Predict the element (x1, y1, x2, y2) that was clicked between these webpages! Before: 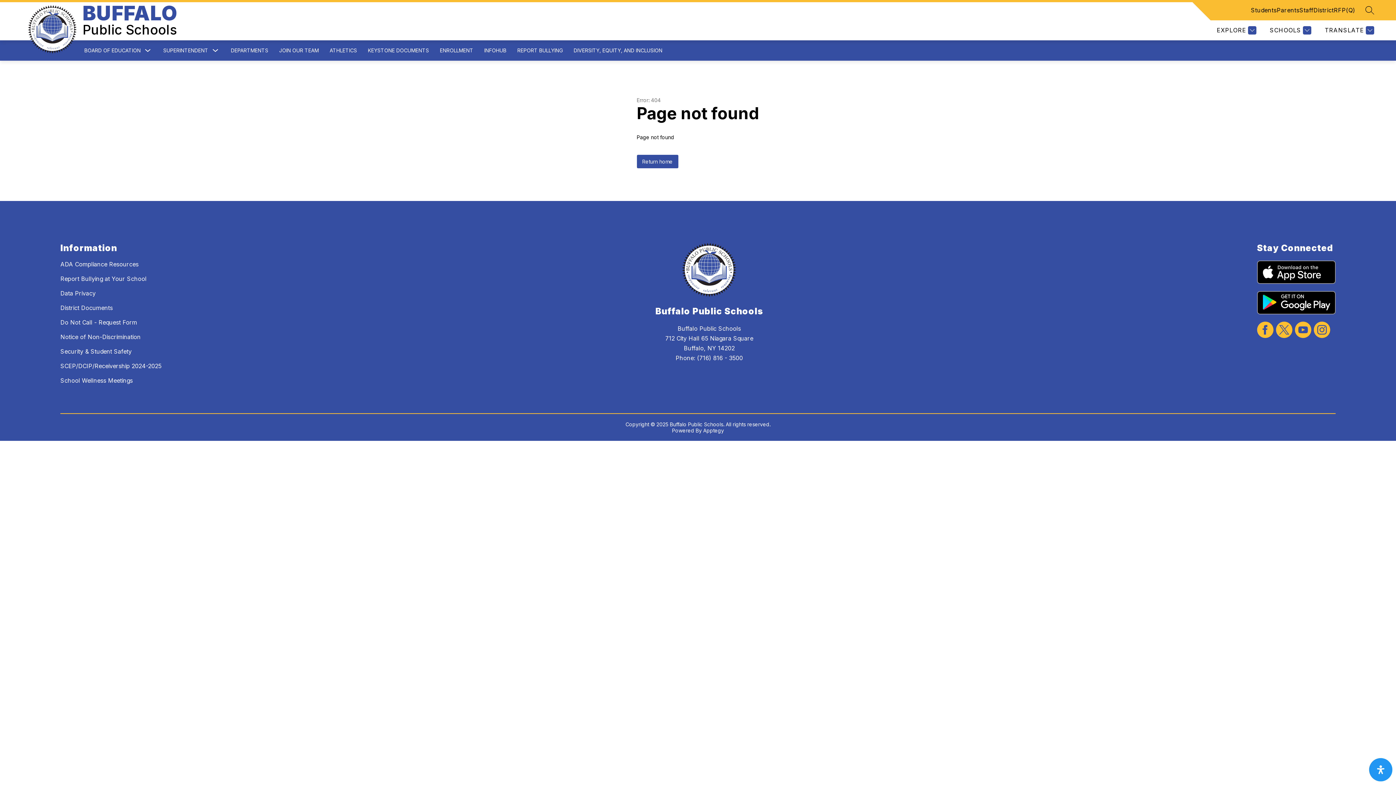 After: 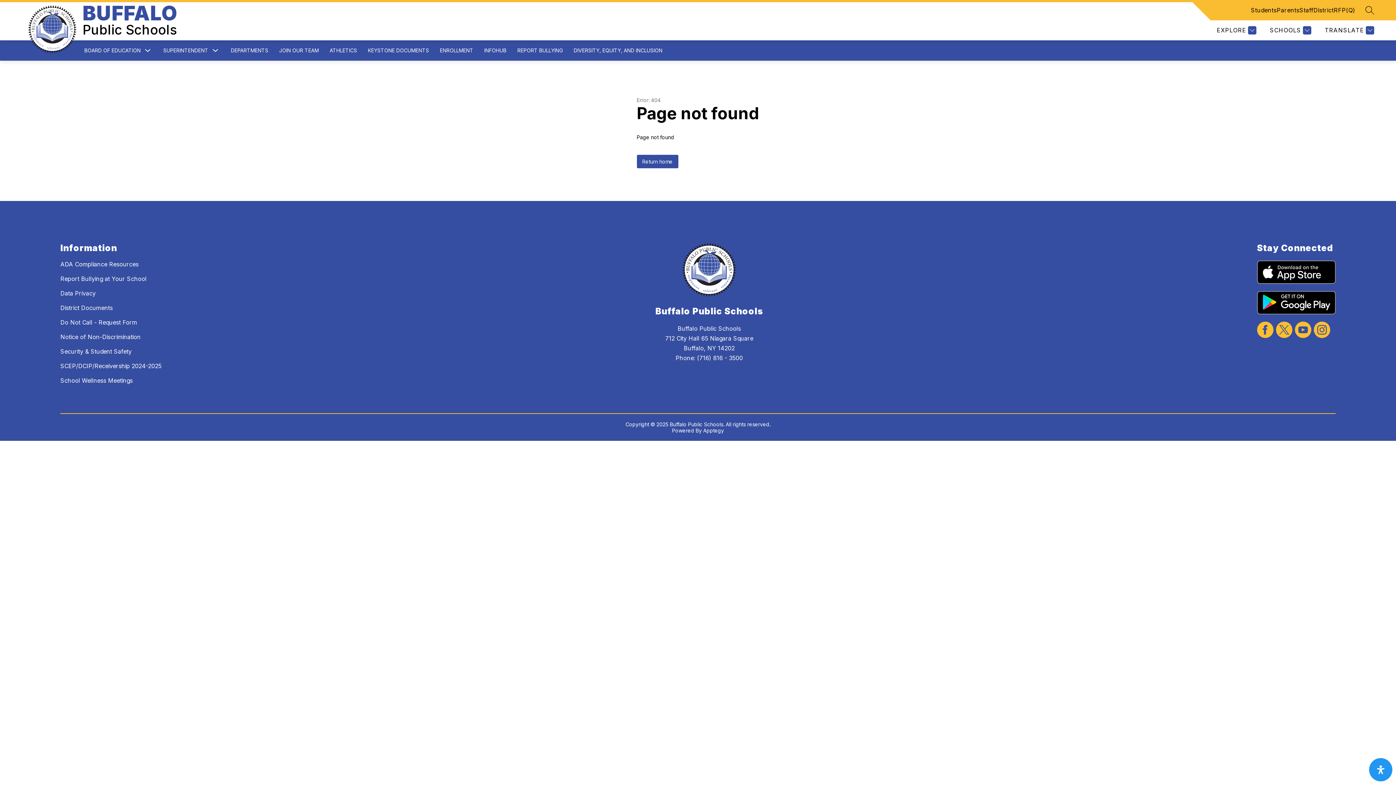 Action: bbox: (60, 362, 161, 369) label: SCEP/DCIP/Receivership 2024-2025